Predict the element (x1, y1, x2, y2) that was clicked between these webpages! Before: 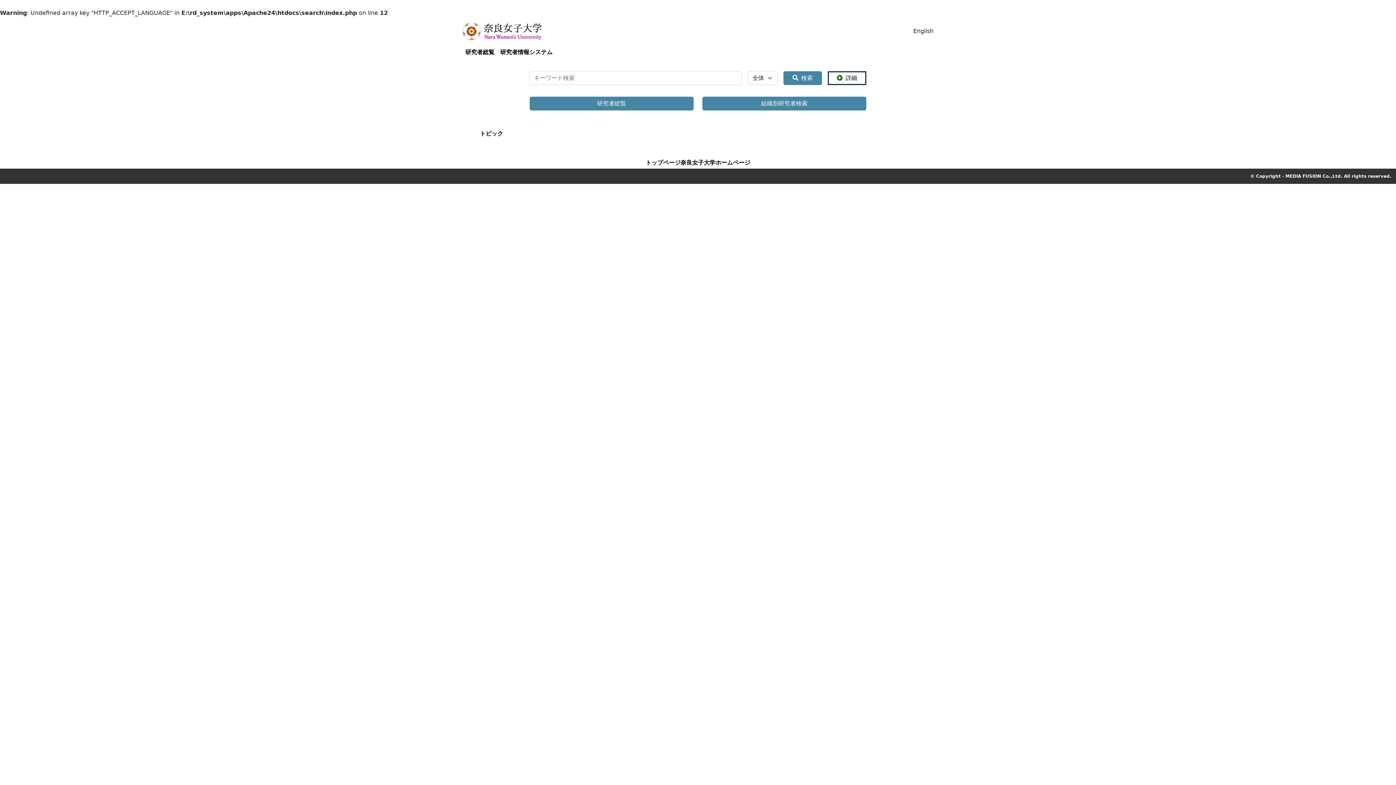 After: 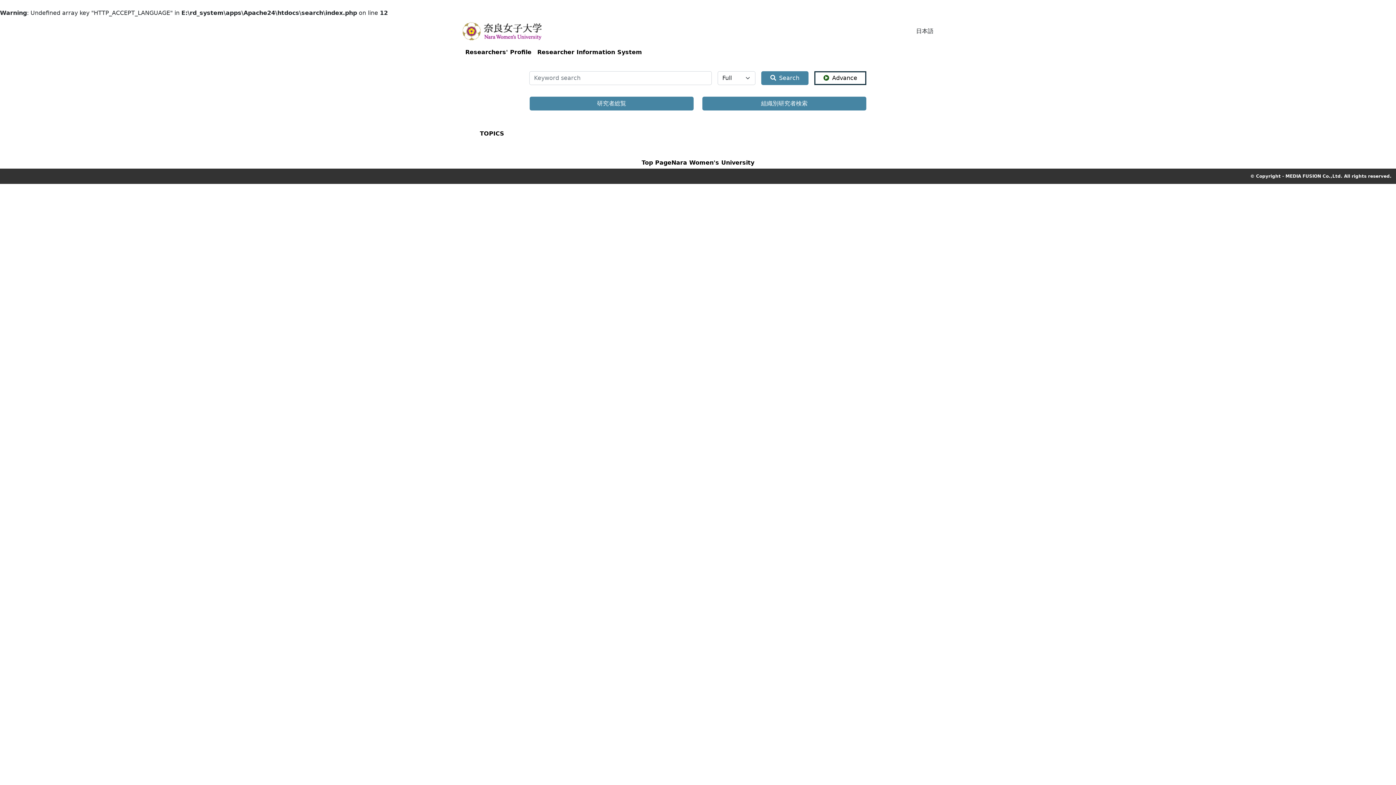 Action: bbox: (913, 26, 933, 35) label: English